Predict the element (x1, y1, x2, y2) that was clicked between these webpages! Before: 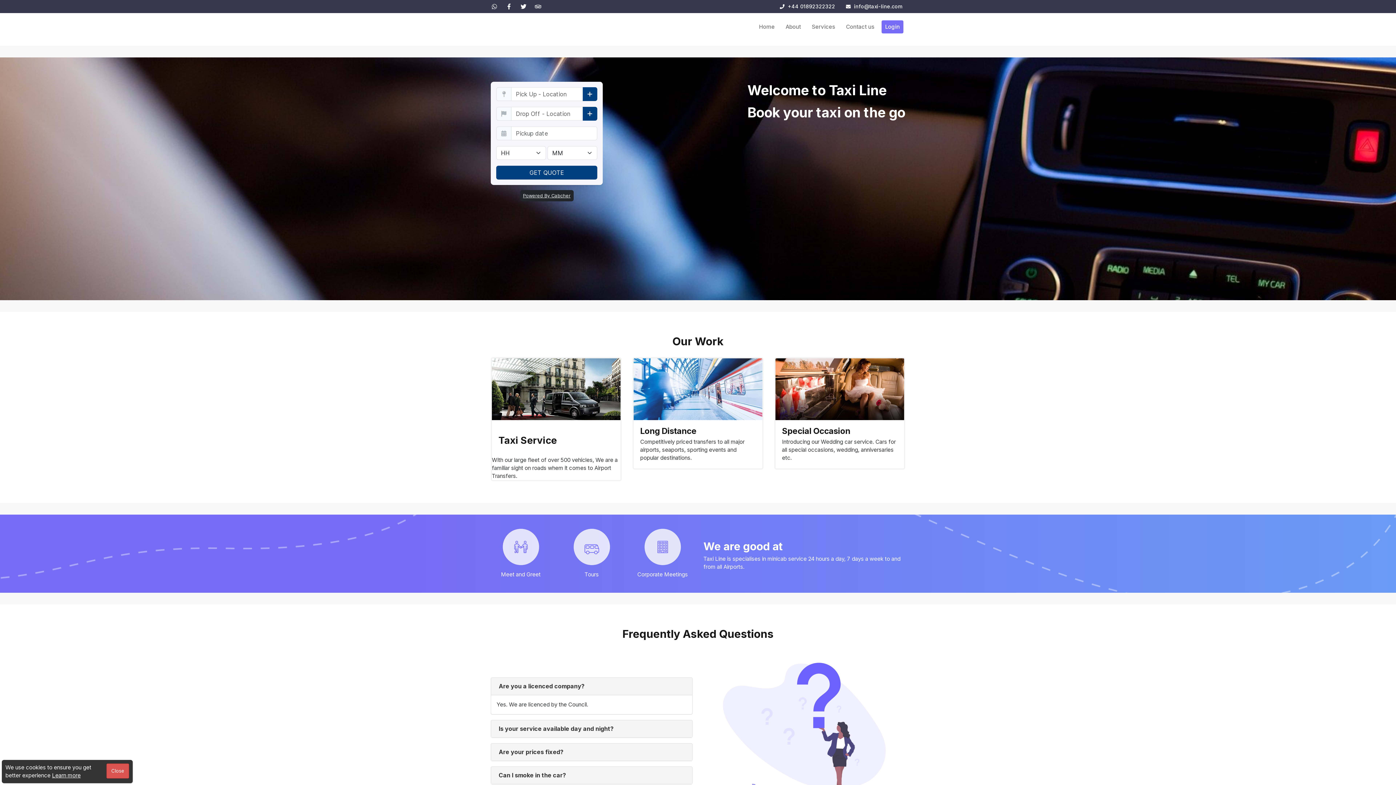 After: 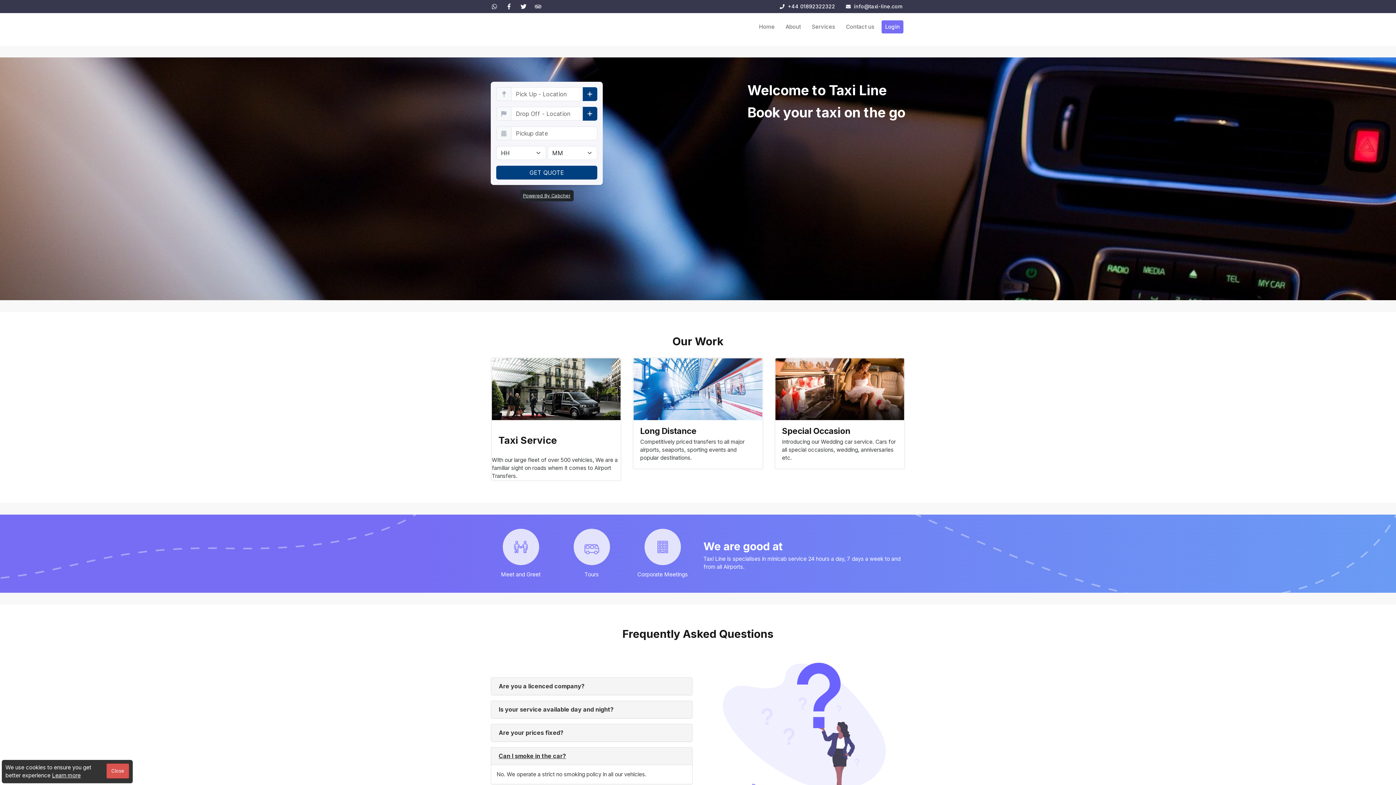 Action: label: Can I smoke in the car? bbox: (498, 771, 566, 779)